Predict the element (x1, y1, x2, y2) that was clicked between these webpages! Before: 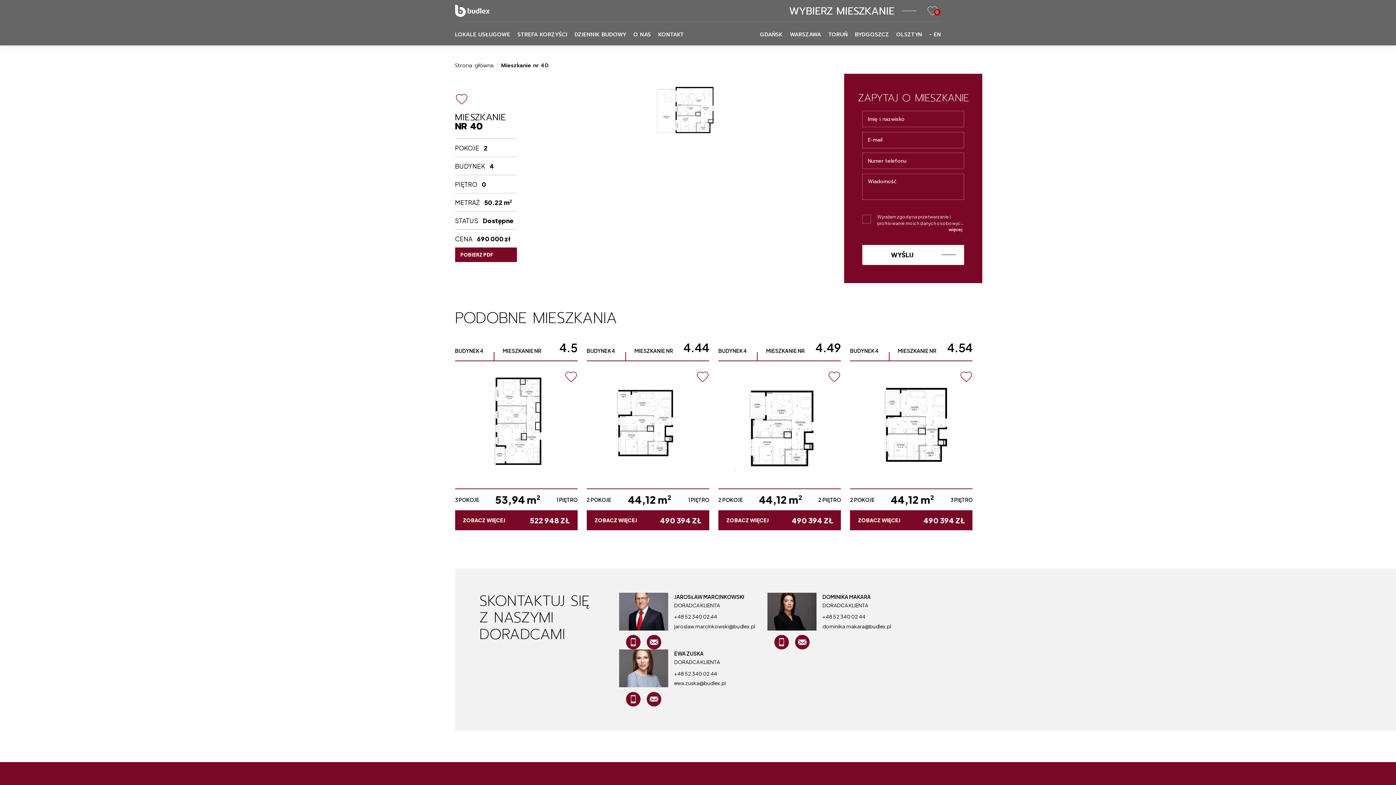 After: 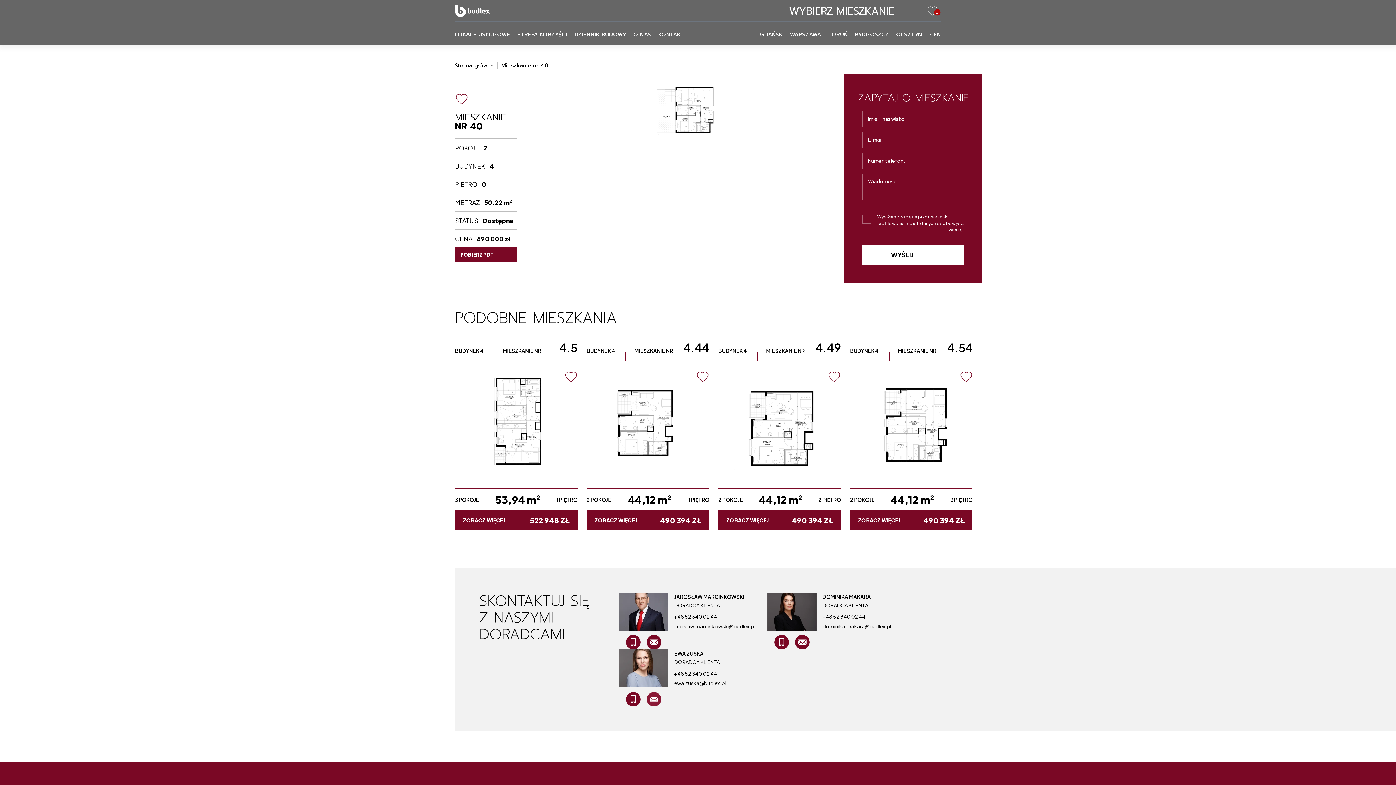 Action: bbox: (646, 692, 661, 706) label: e-mail